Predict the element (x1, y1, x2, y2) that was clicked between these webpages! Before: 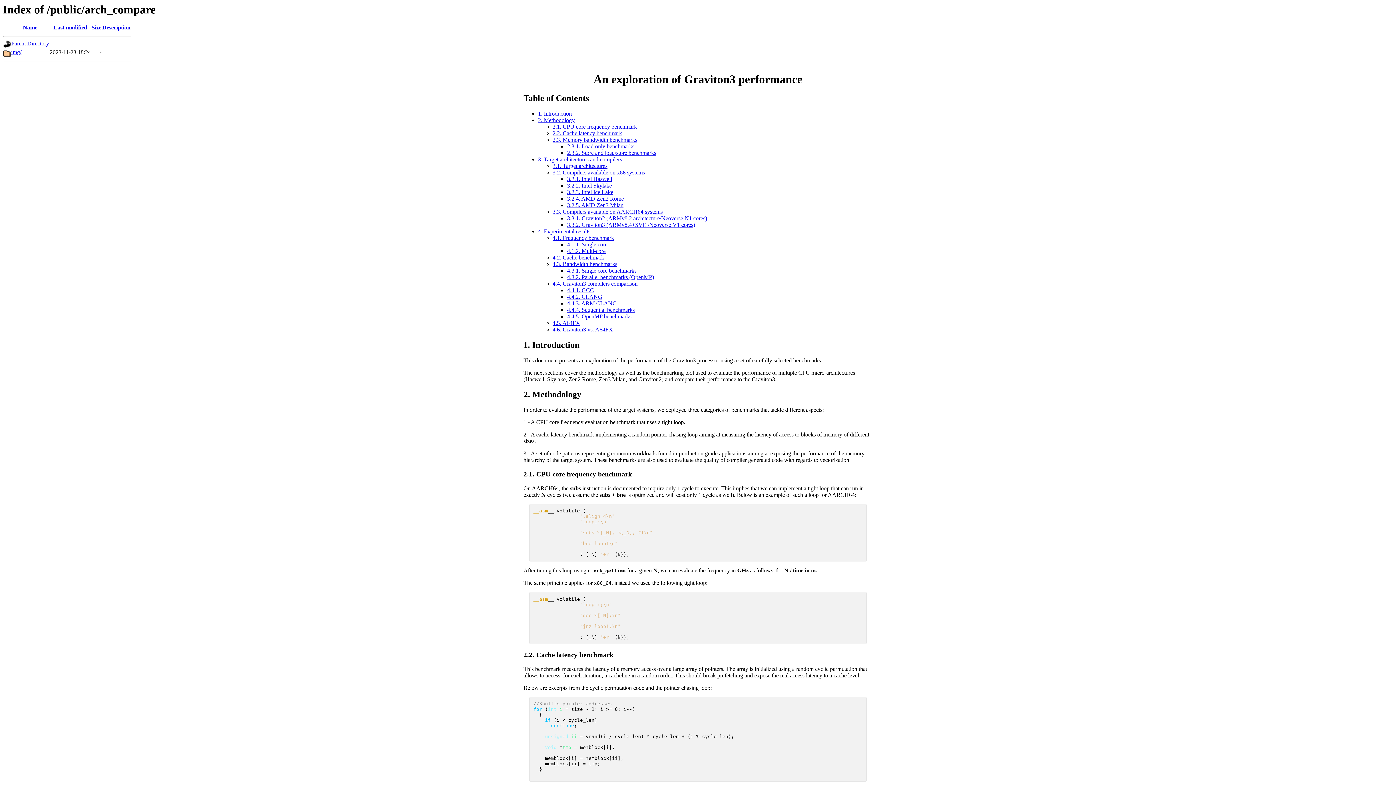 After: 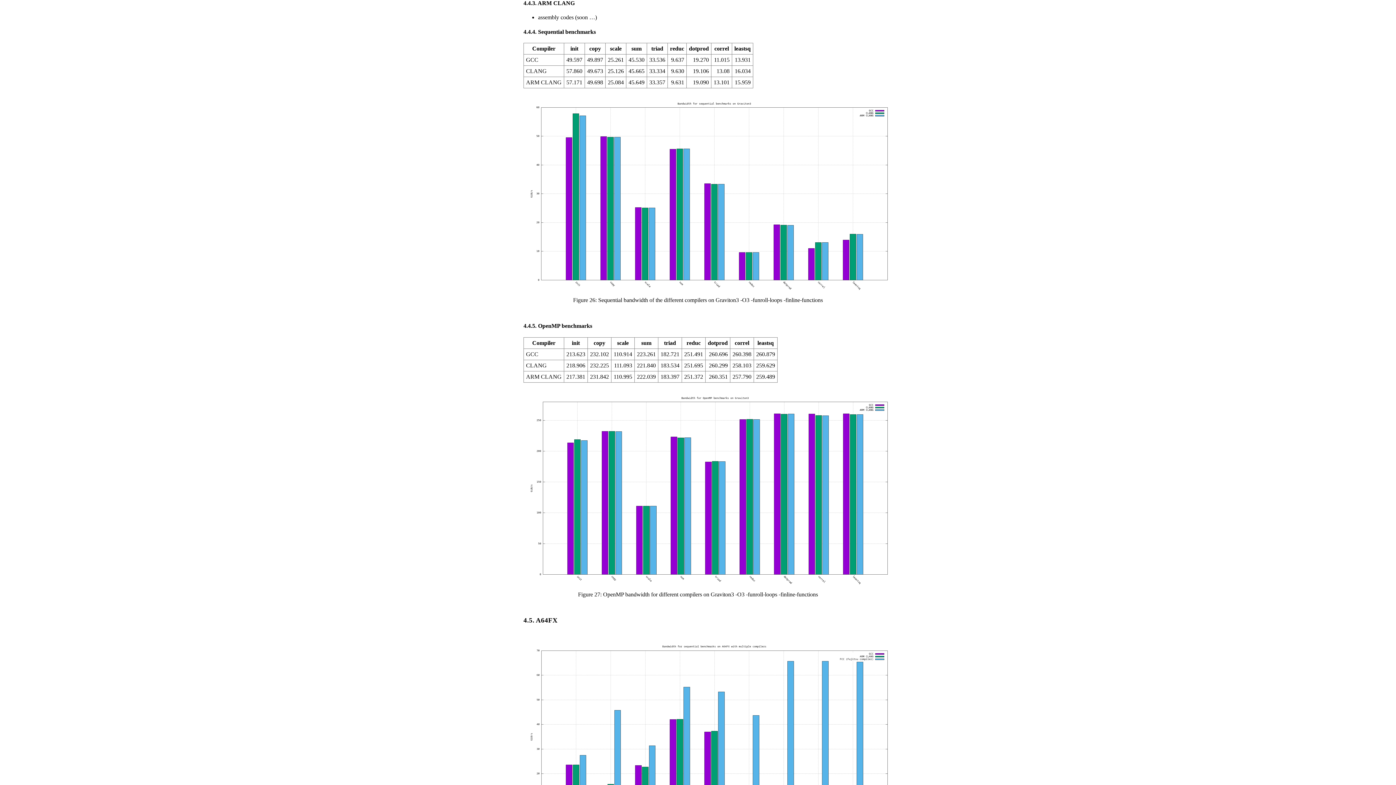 Action: label: 4.4.3. ARM CLANG bbox: (567, 300, 617, 306)